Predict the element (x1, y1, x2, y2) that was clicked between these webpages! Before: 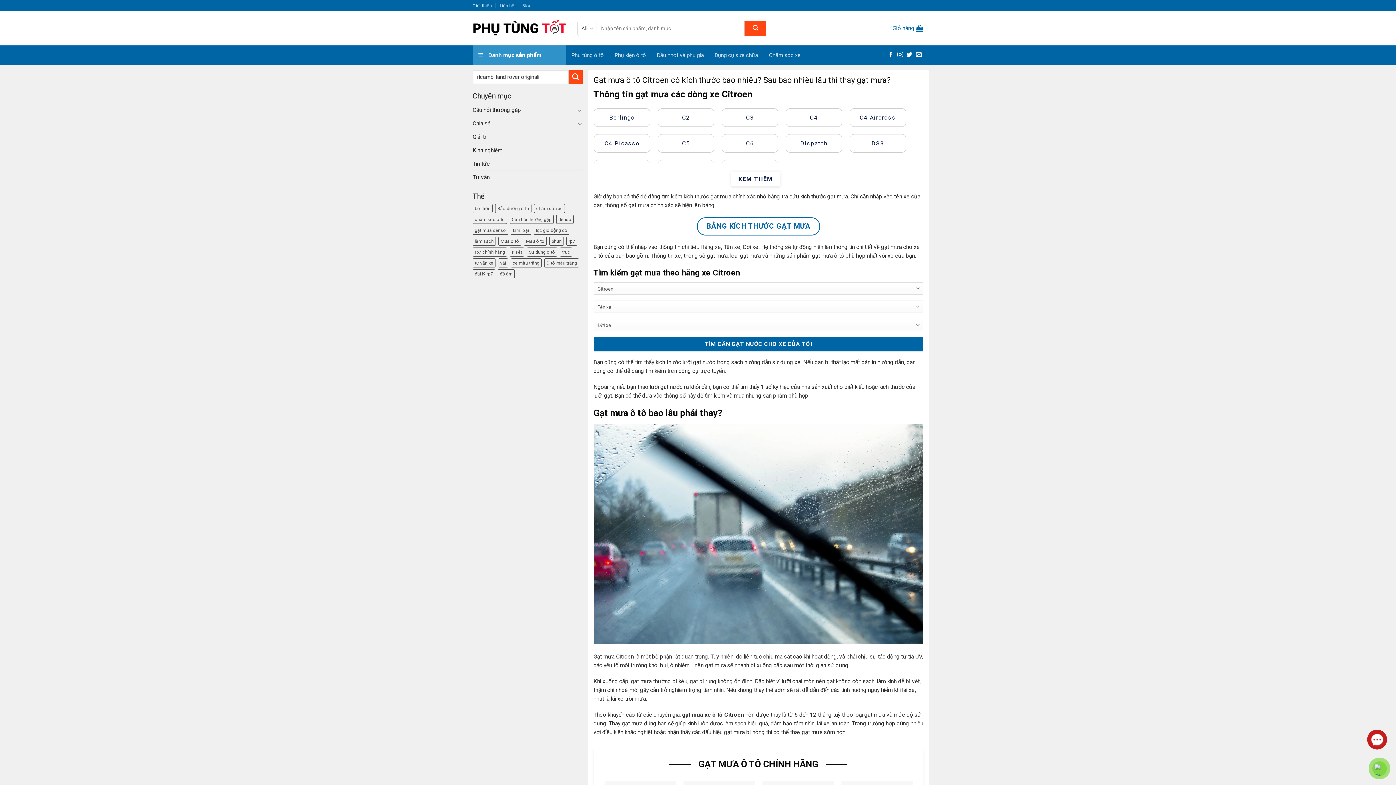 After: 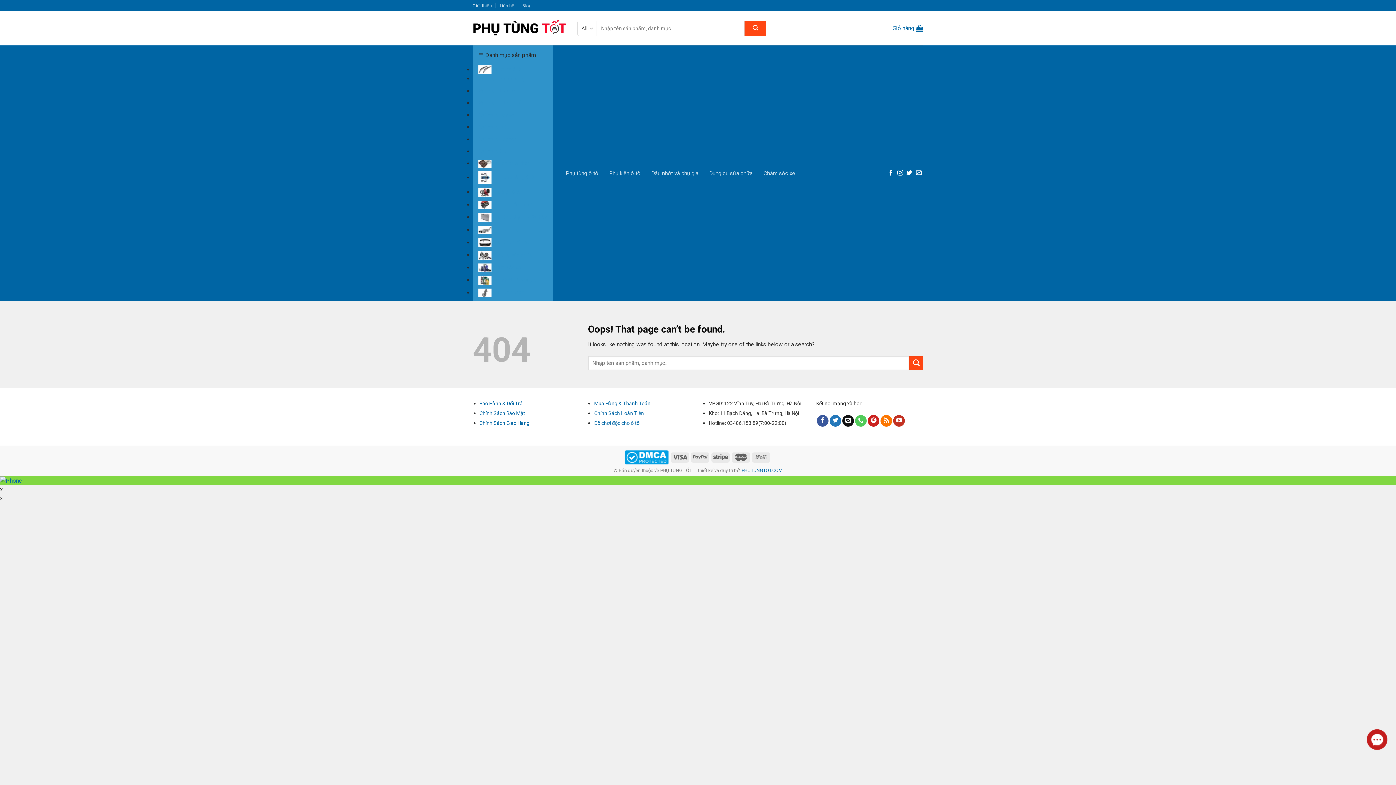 Action: label: DS3 bbox: (850, 134, 906, 152)